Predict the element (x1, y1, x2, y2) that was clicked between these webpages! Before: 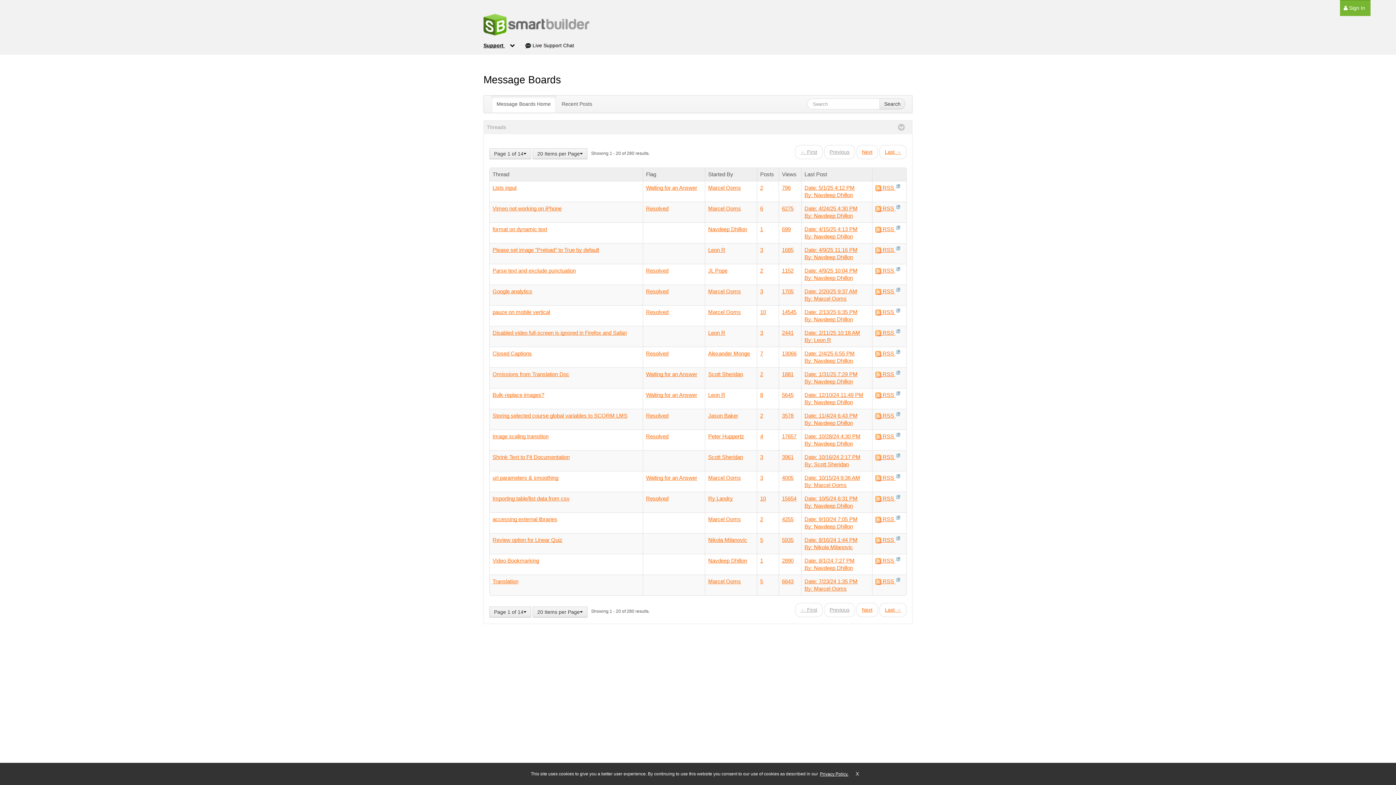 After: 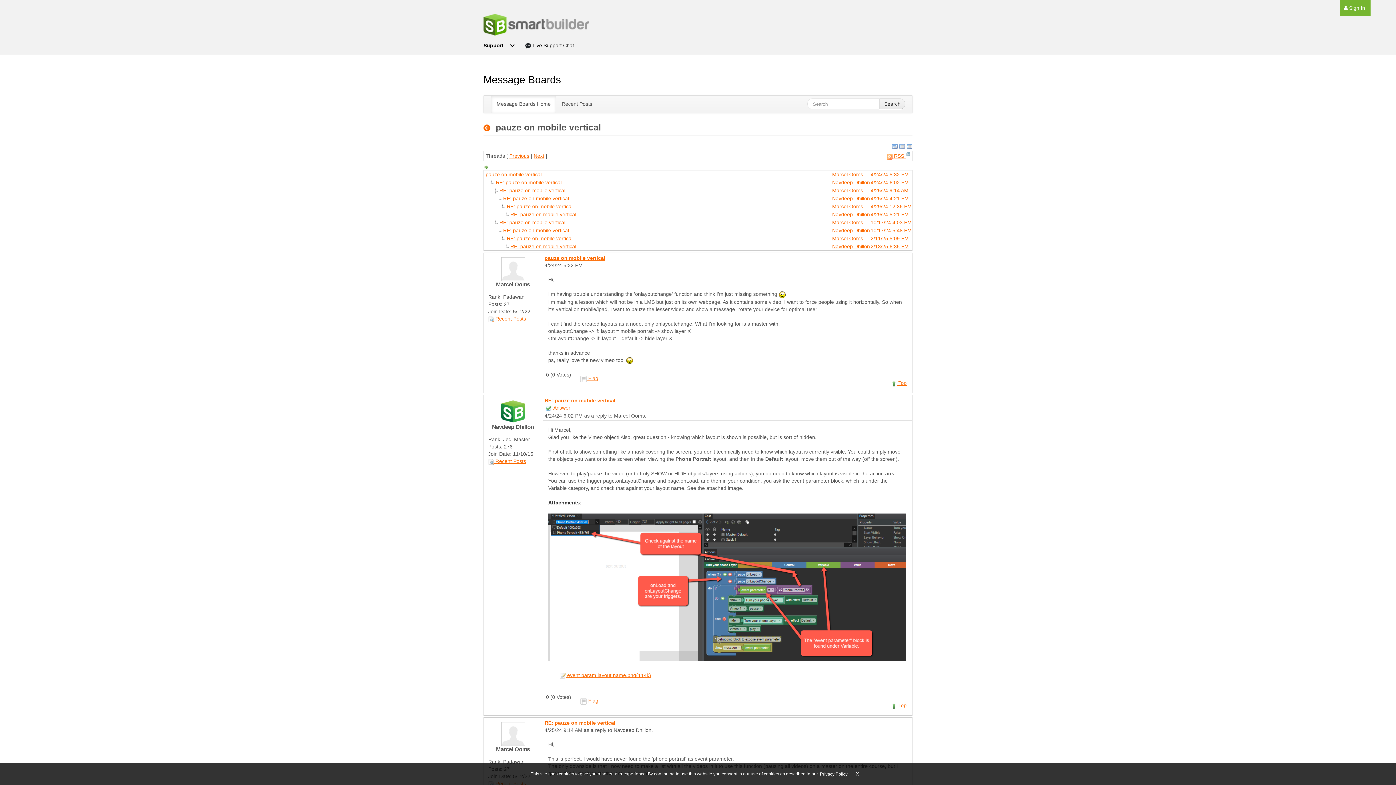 Action: label: 10 bbox: (760, 309, 766, 315)